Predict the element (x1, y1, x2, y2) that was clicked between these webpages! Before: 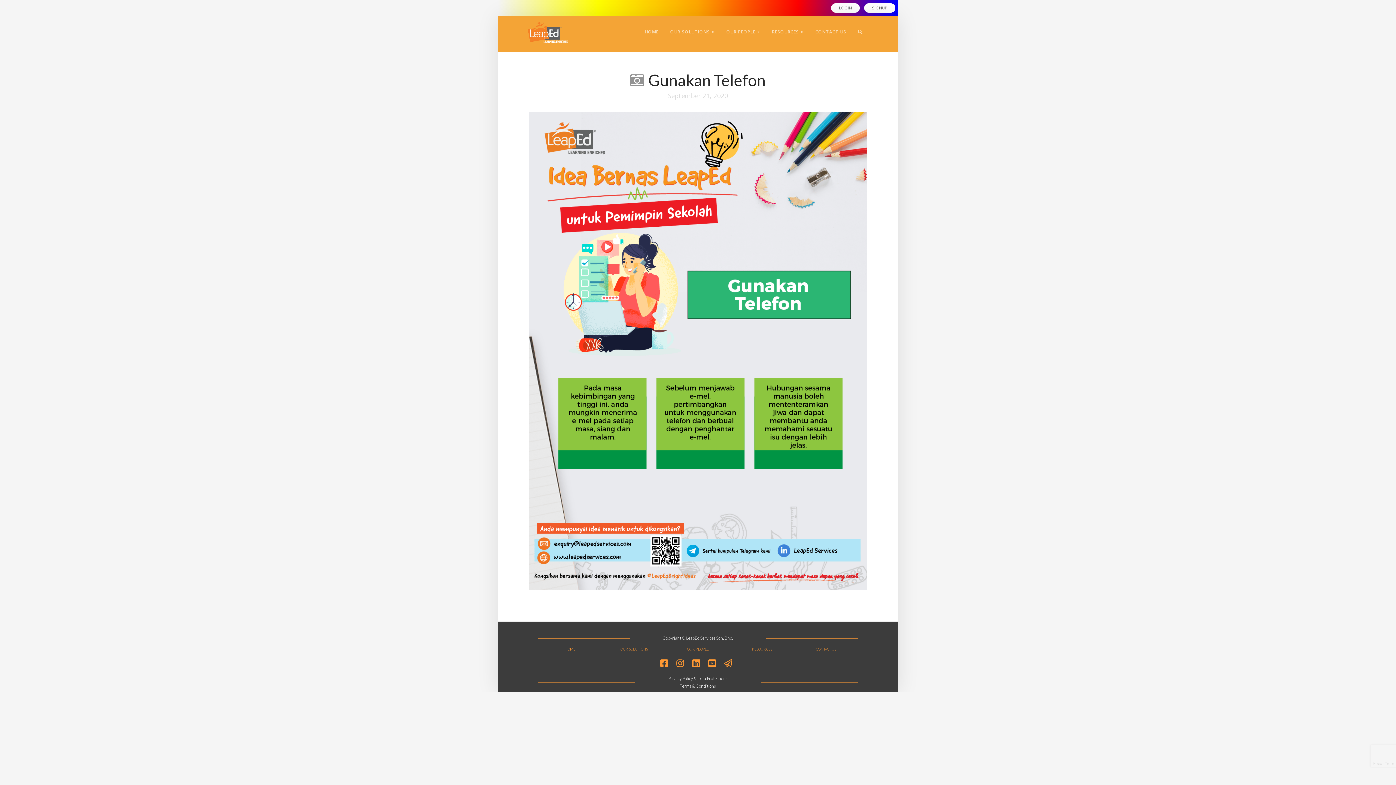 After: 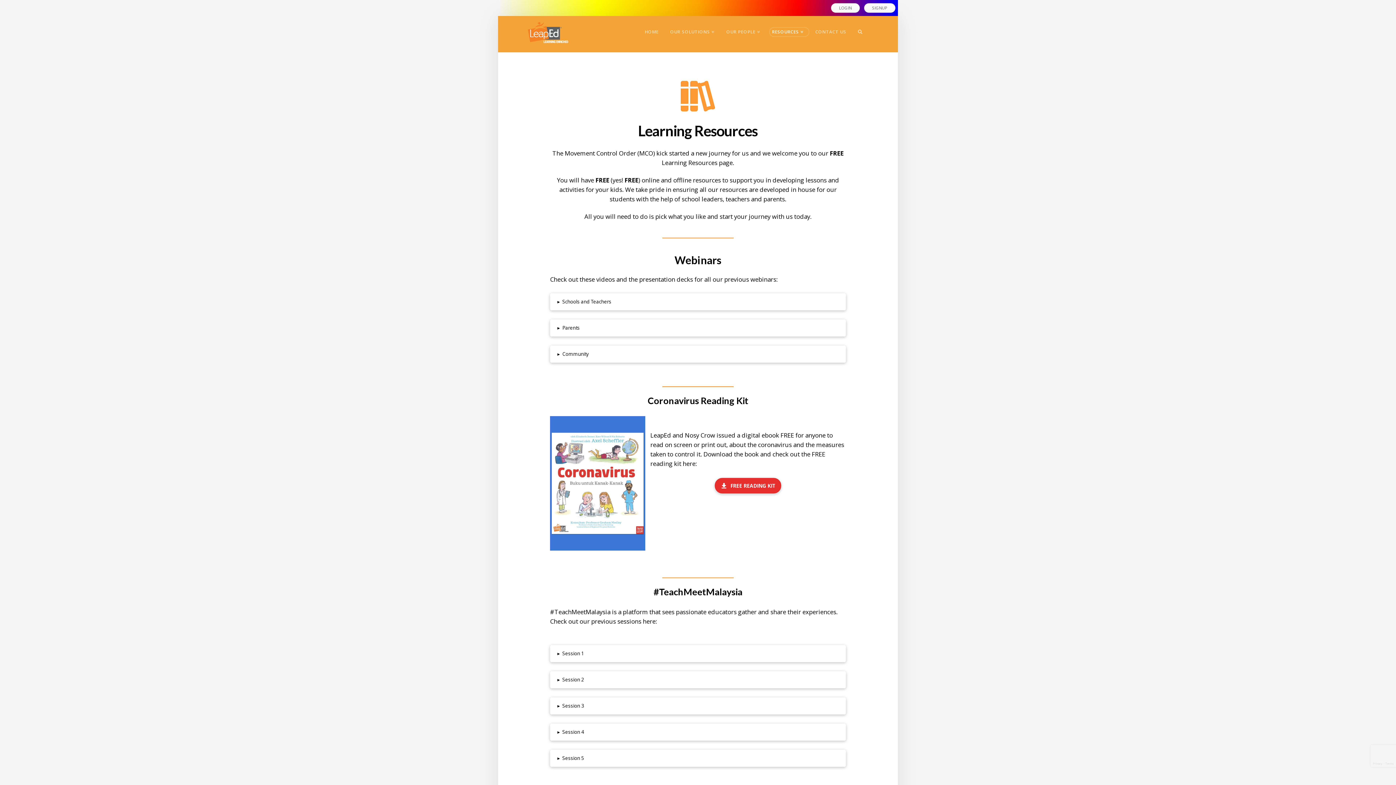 Action: label: RESOURCES bbox: (730, 646, 794, 652)